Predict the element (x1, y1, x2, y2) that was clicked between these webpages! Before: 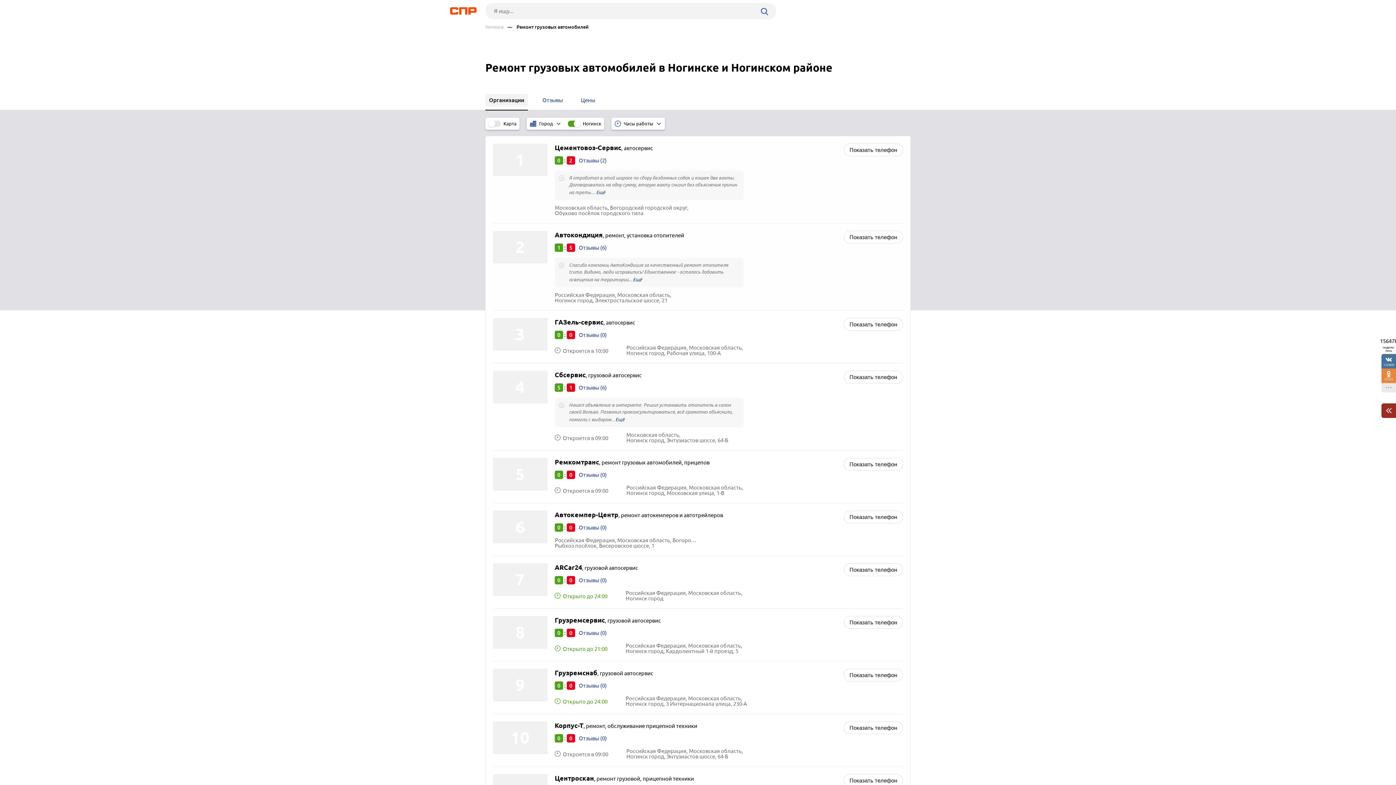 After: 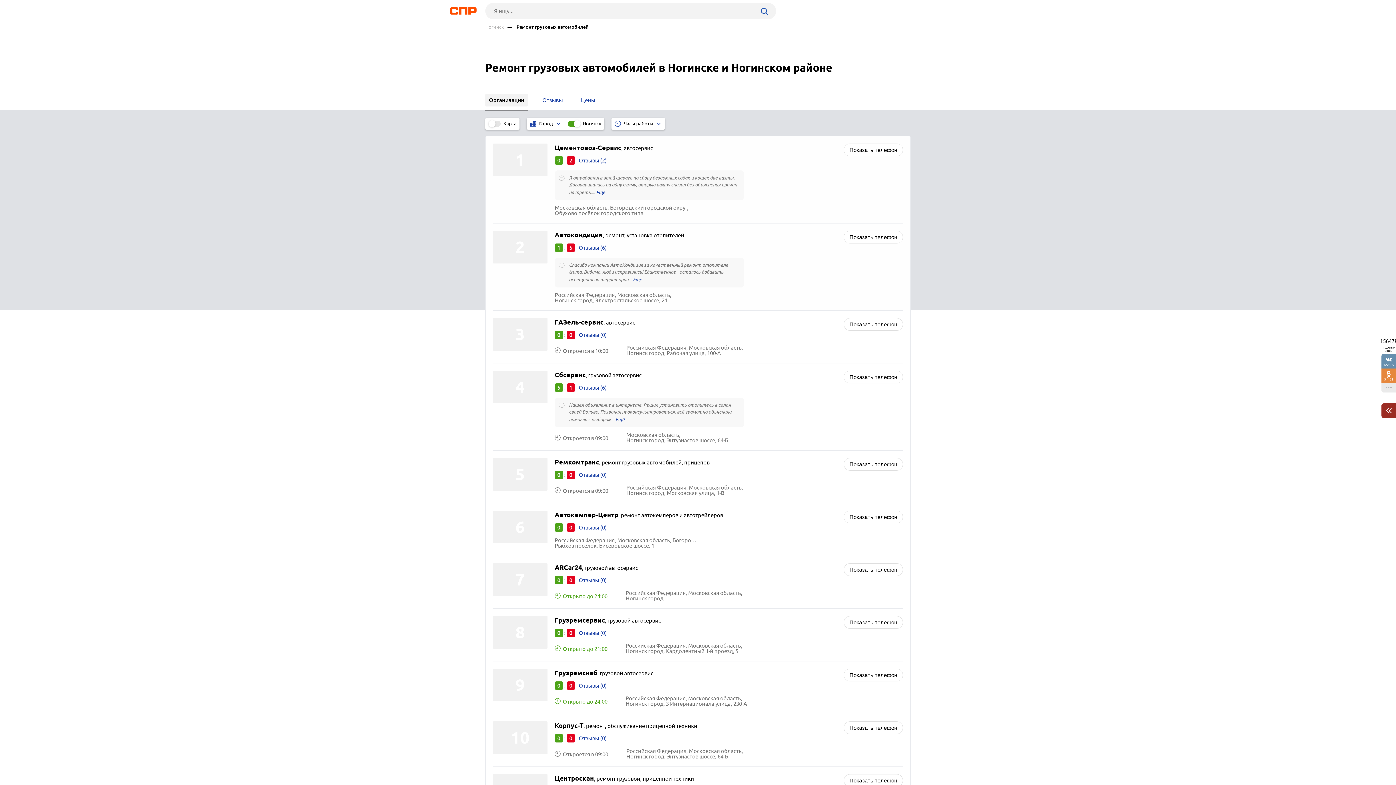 Action: bbox: (1381, 354, 1396, 368) label: 122809